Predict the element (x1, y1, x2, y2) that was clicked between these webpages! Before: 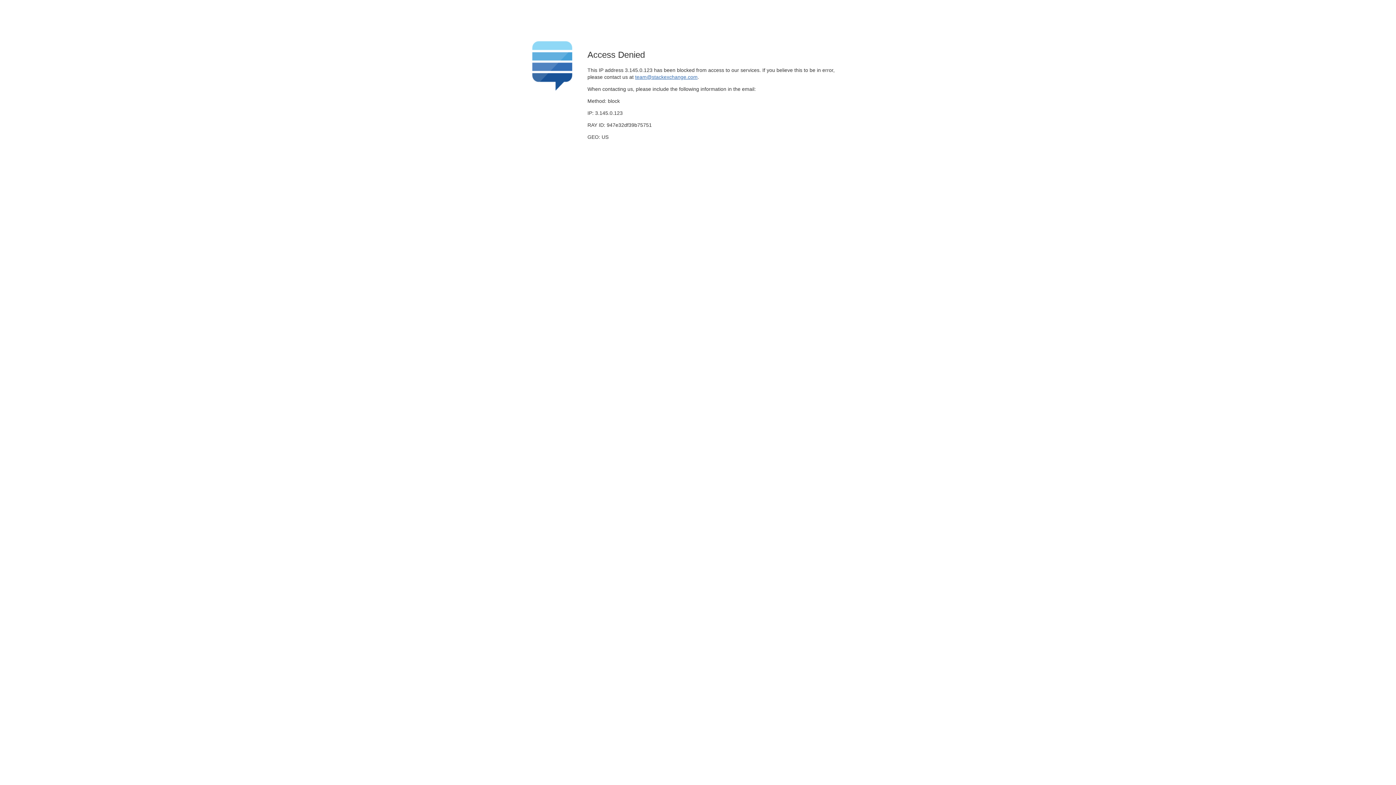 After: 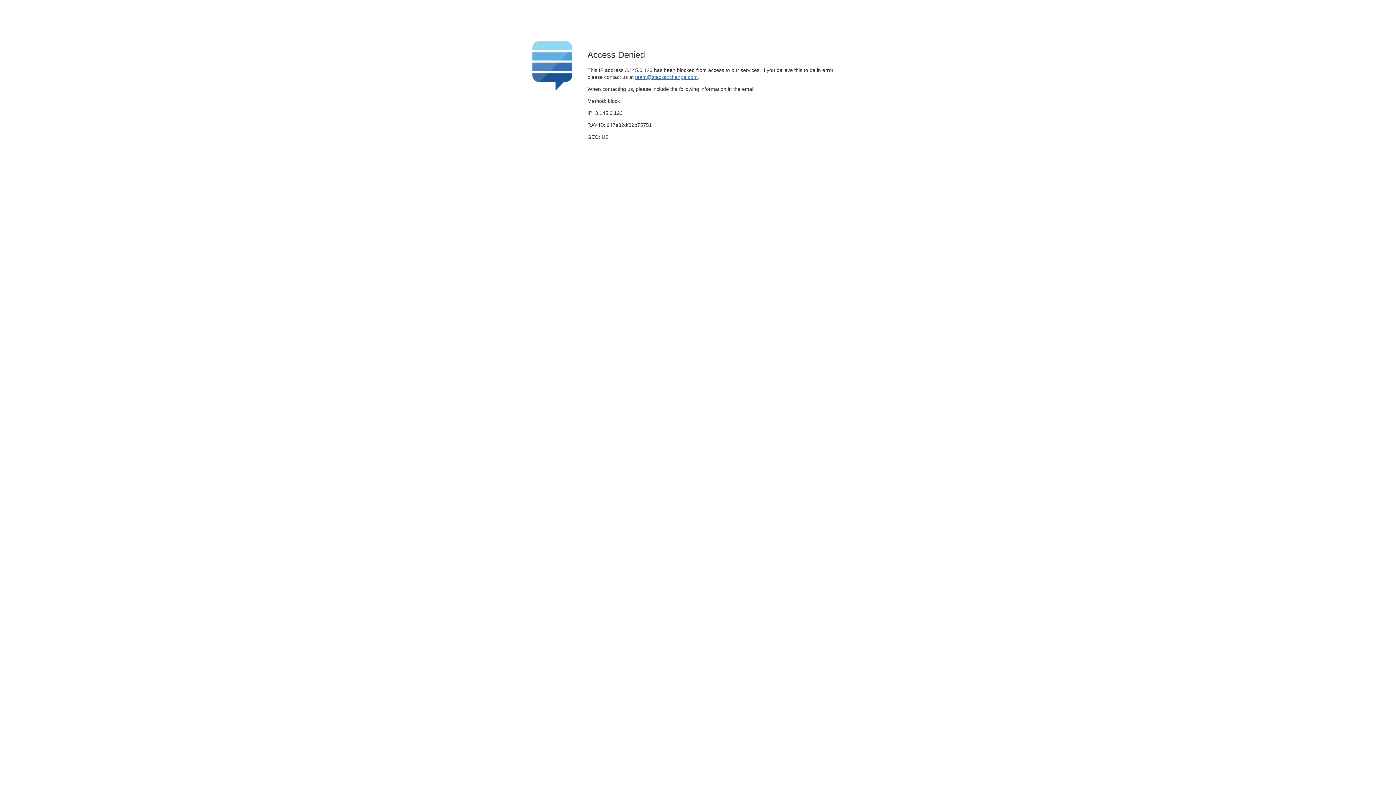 Action: label: team@stackexchange.com bbox: (635, 74, 697, 79)